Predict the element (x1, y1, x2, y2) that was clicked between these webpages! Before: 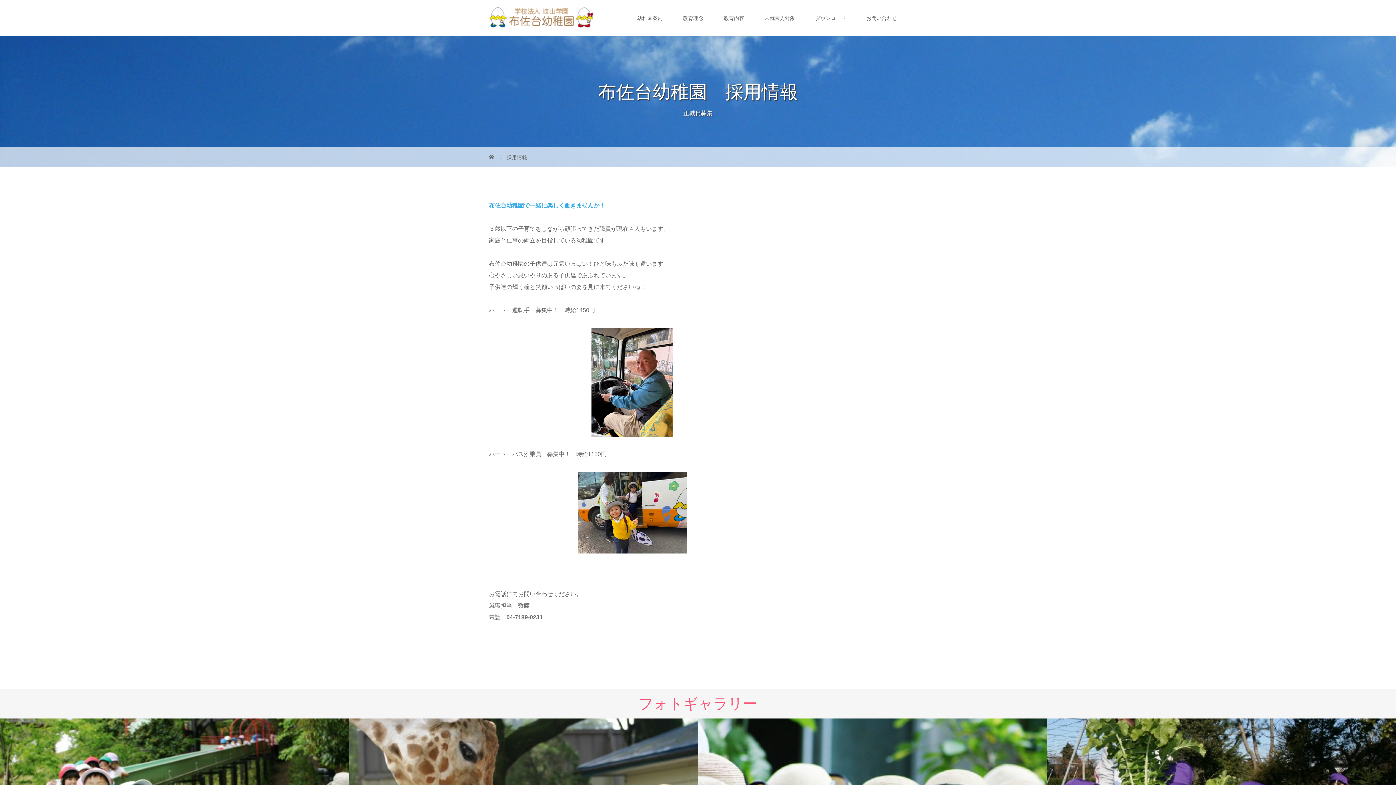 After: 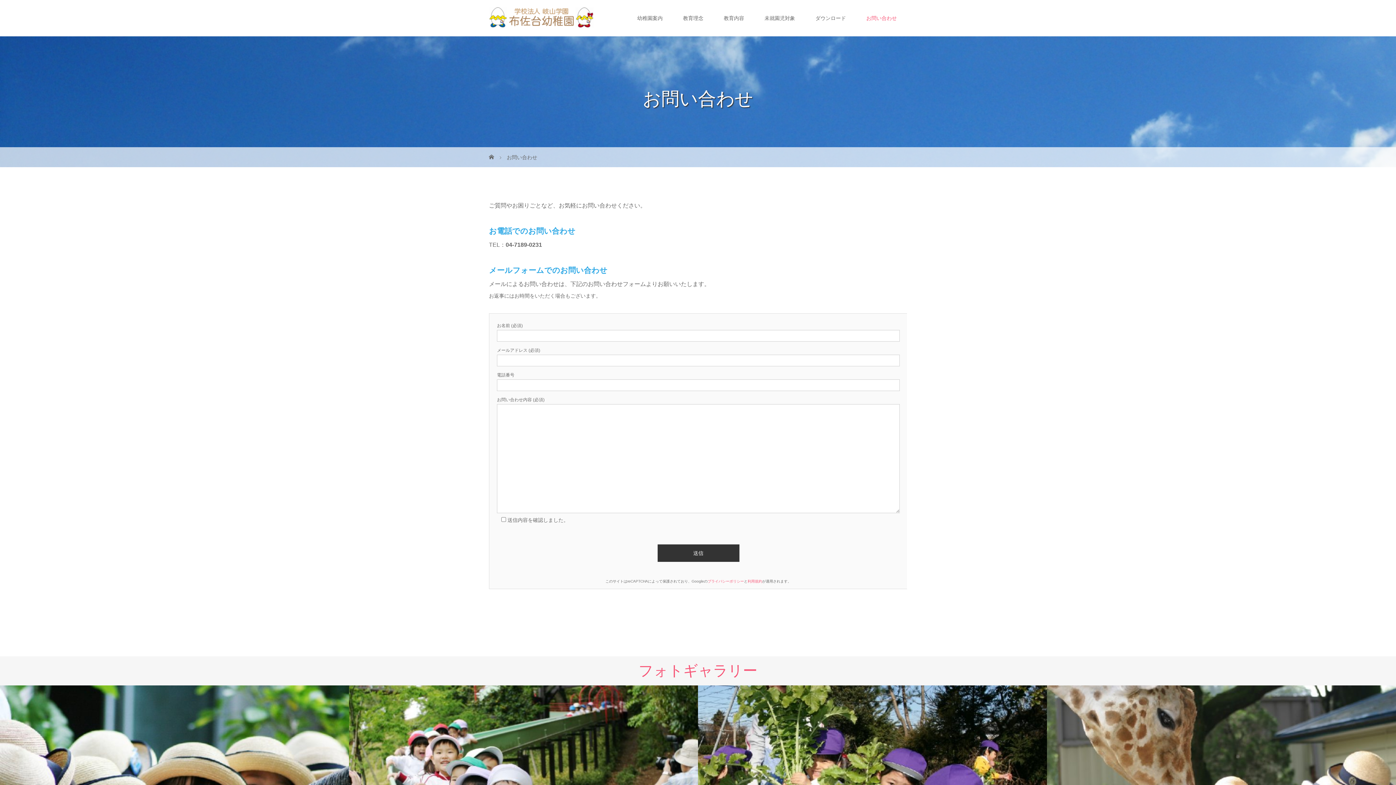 Action: bbox: (856, 0, 907, 36) label: お問い合わせ